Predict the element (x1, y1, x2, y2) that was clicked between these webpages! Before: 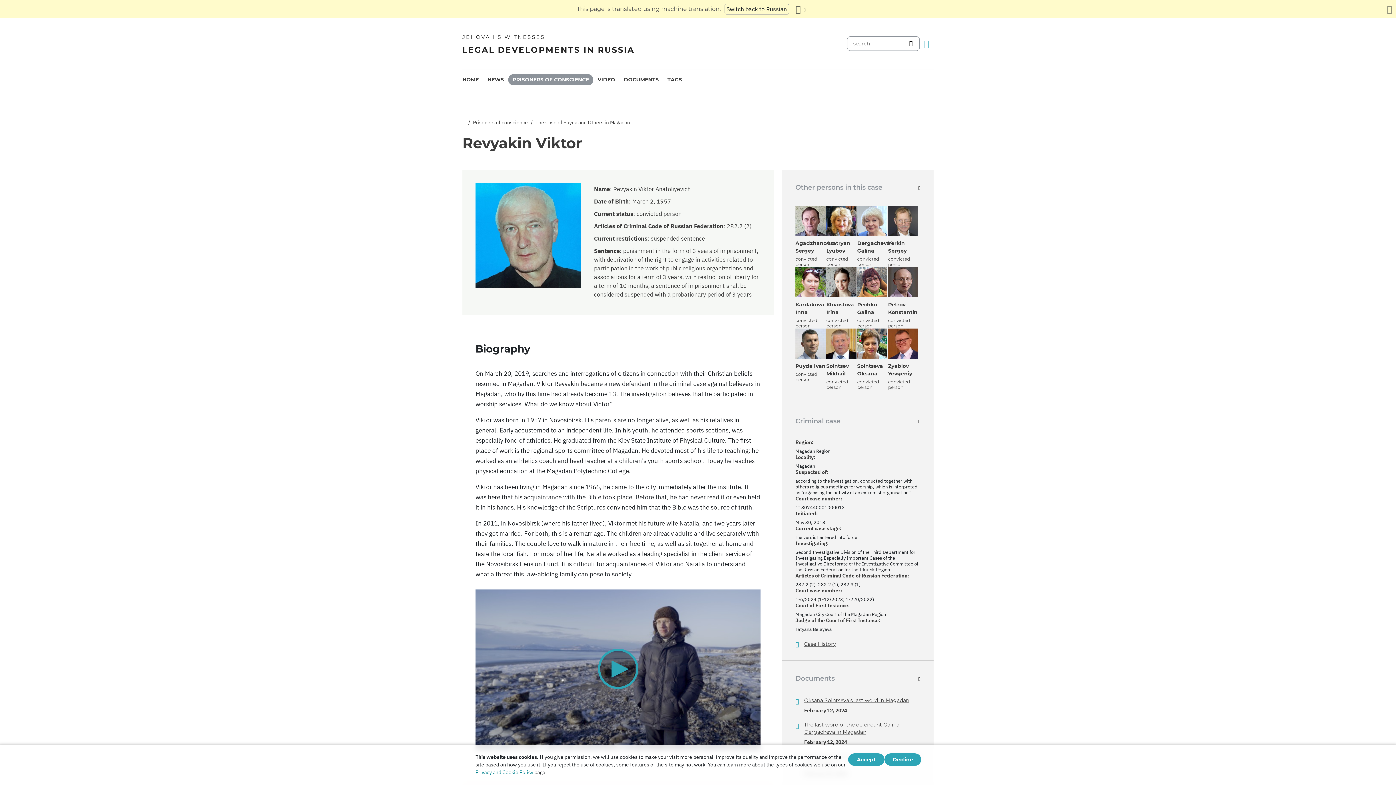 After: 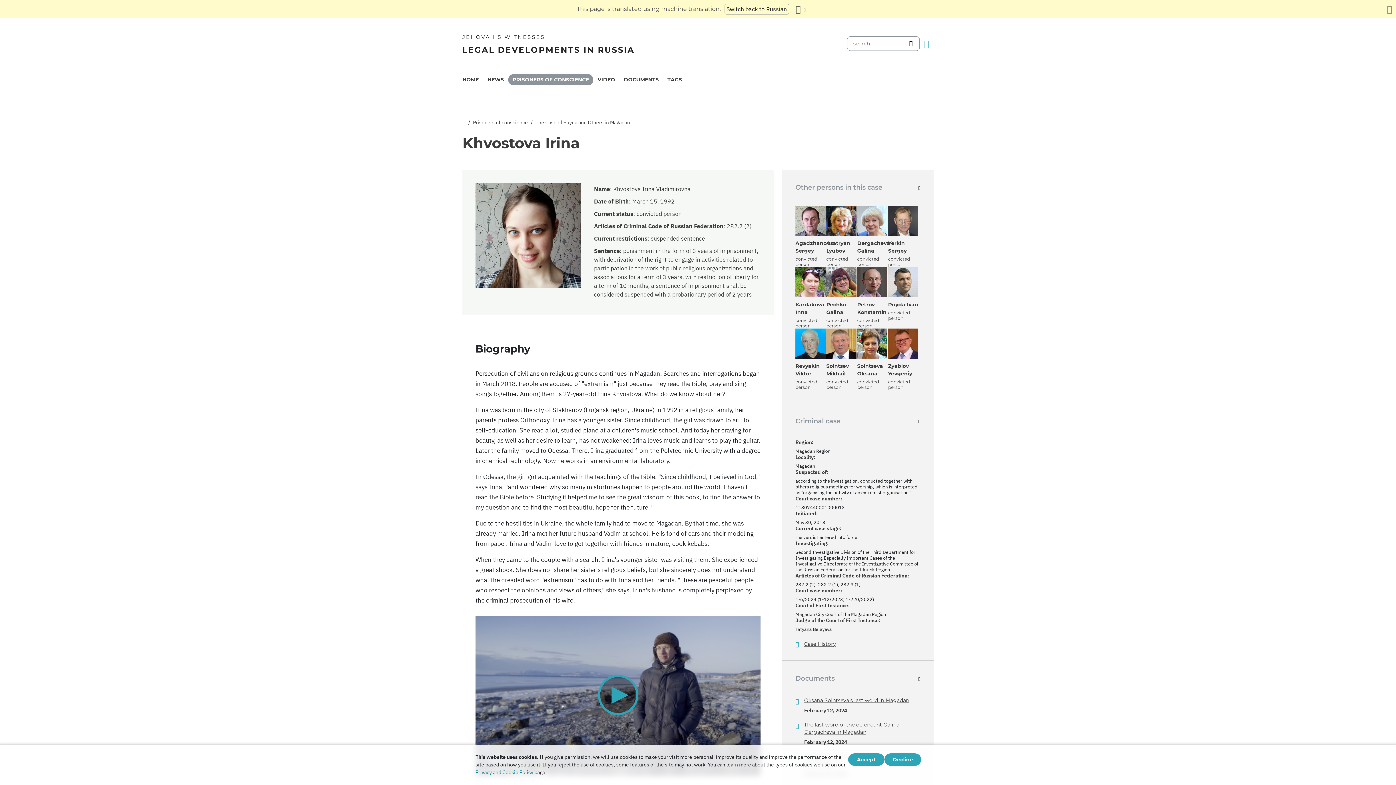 Action: bbox: (826, 301, 857, 316) label: Khvostova Irina